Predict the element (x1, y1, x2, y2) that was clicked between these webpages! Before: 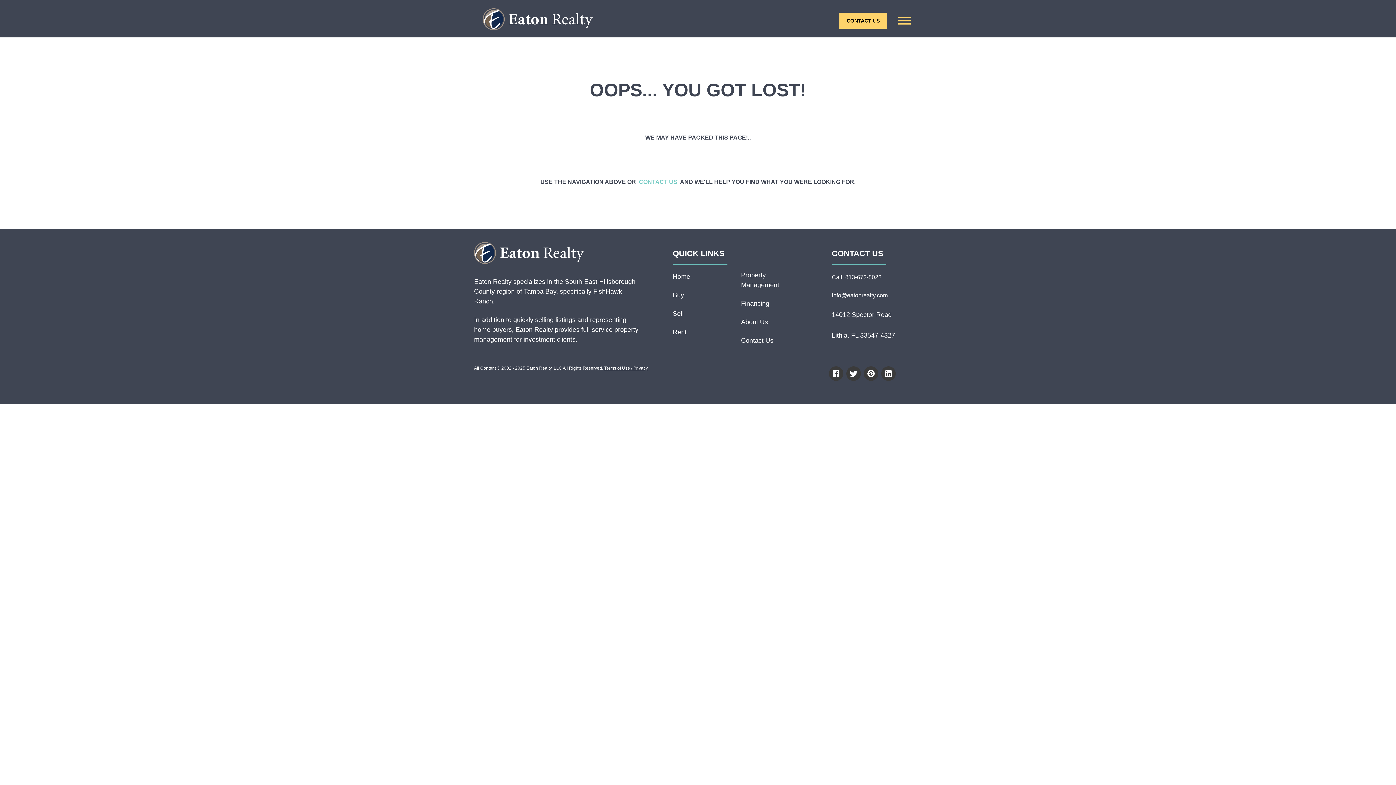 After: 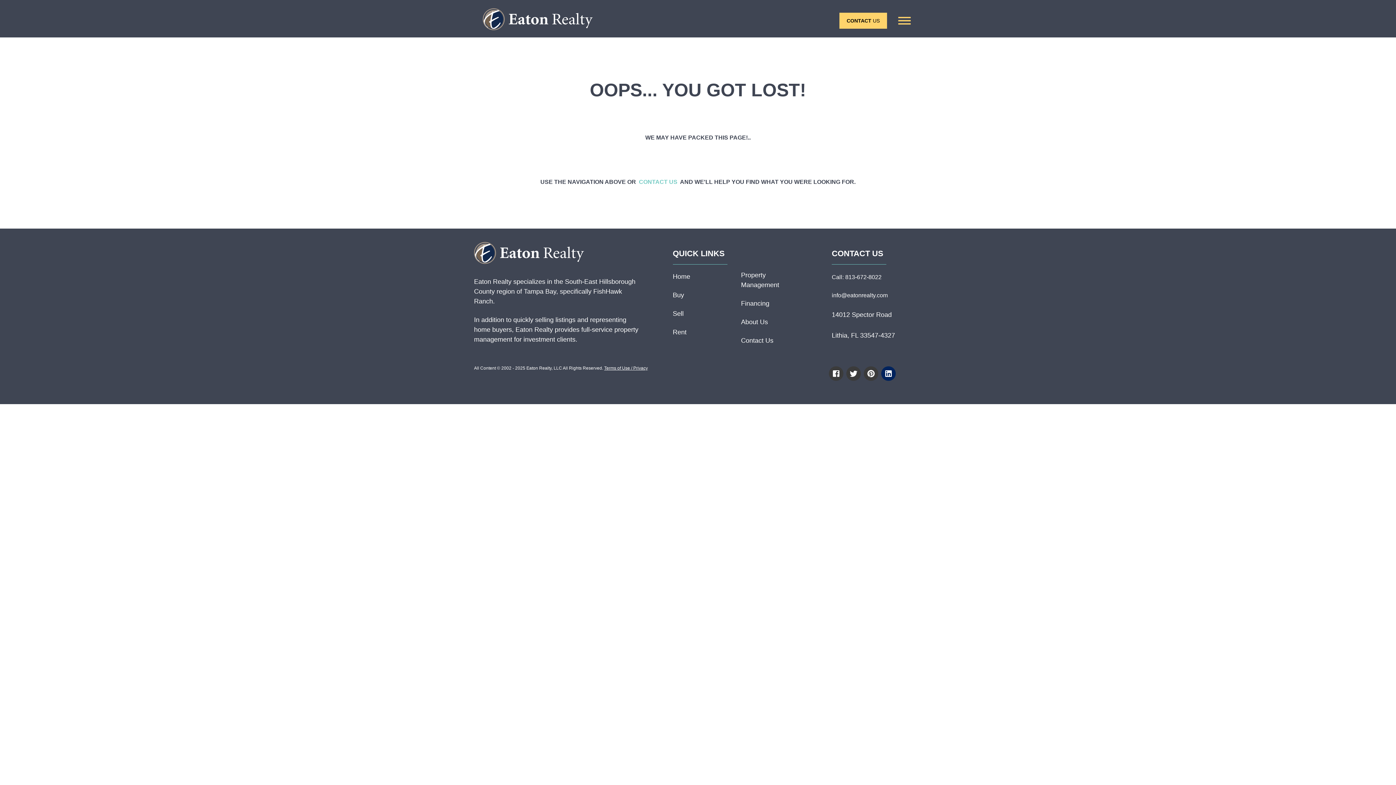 Action: label: Connect Eaton Realty on LinkedIn bbox: (881, 366, 896, 381)